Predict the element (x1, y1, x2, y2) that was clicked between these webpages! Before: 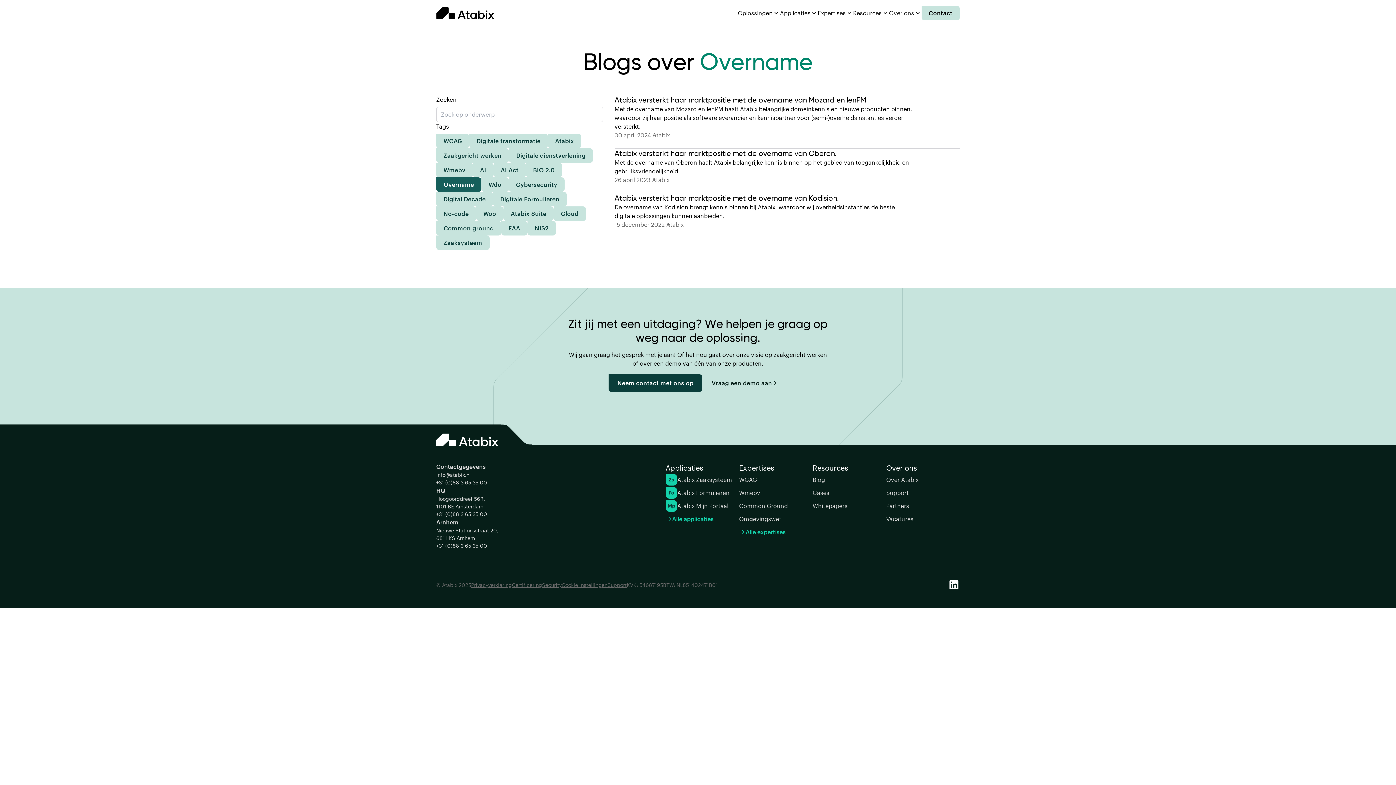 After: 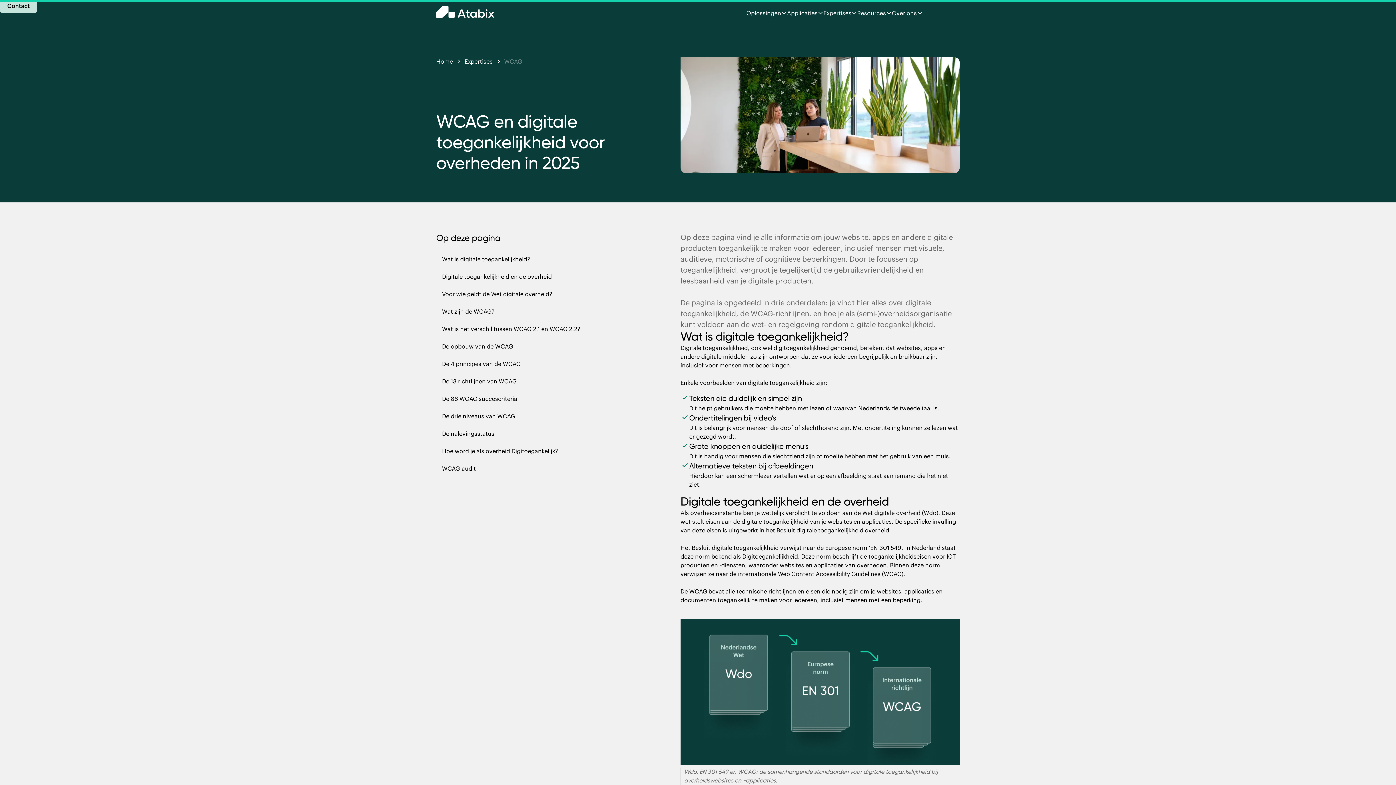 Action: label: WCAG bbox: (739, 473, 812, 486)